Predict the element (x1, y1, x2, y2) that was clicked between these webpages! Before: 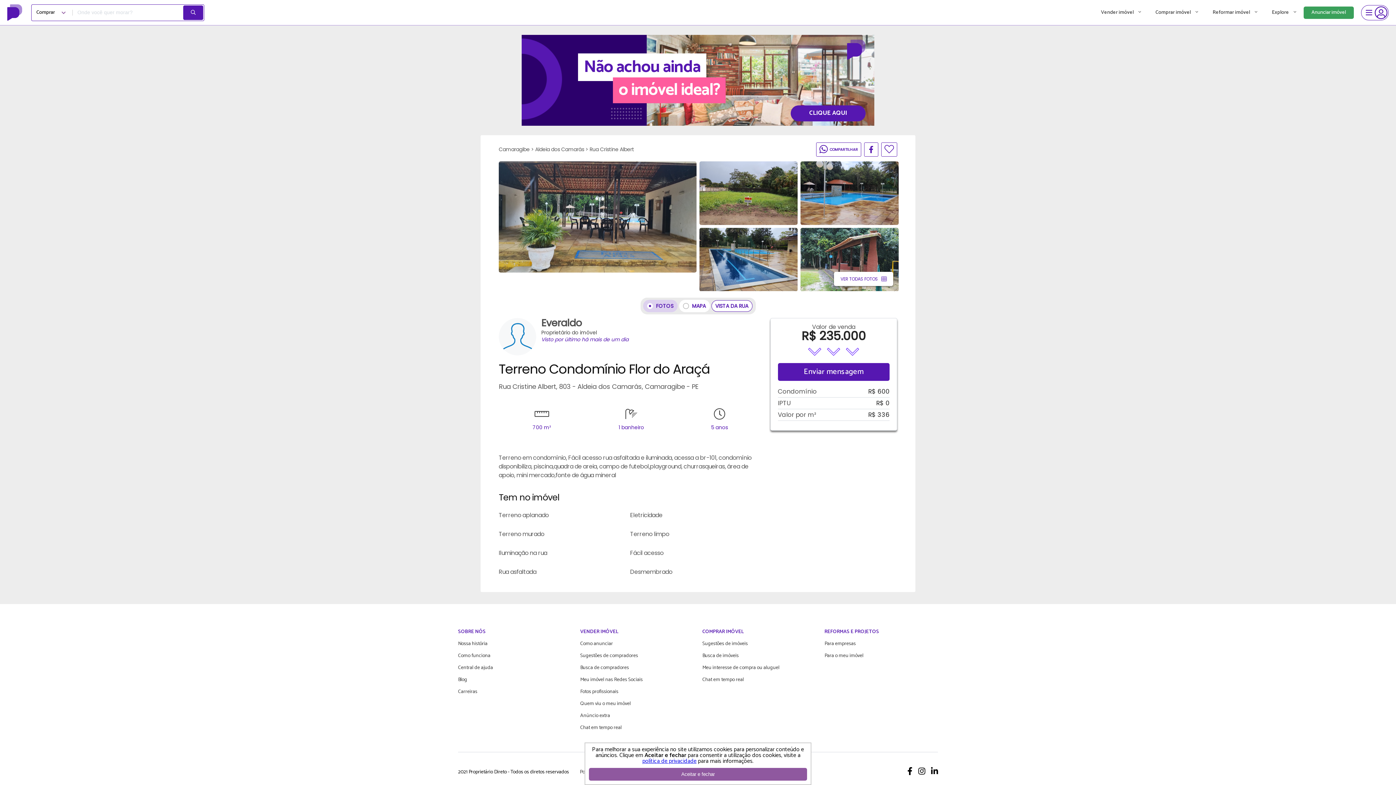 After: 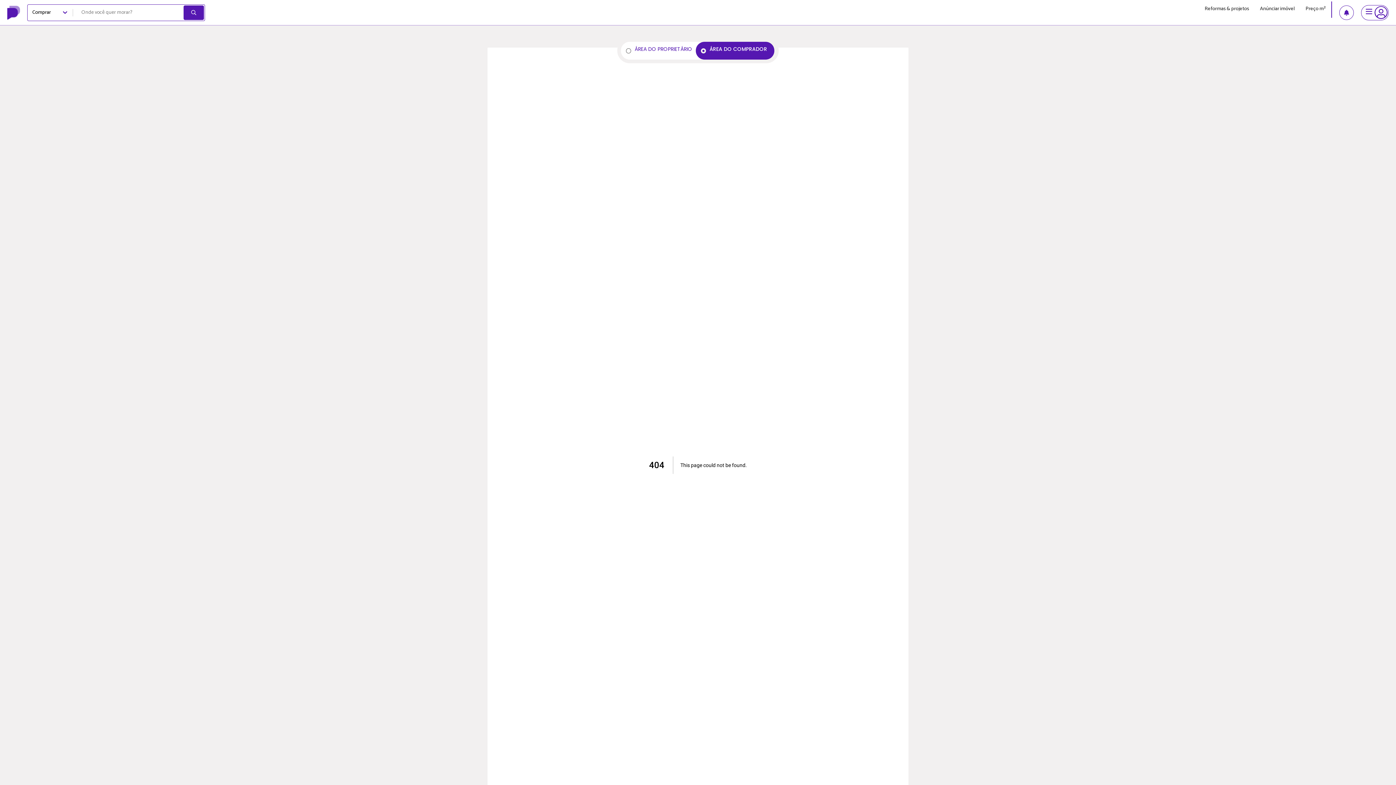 Action: bbox: (702, 638, 748, 650) label: Sugestões de imóveis